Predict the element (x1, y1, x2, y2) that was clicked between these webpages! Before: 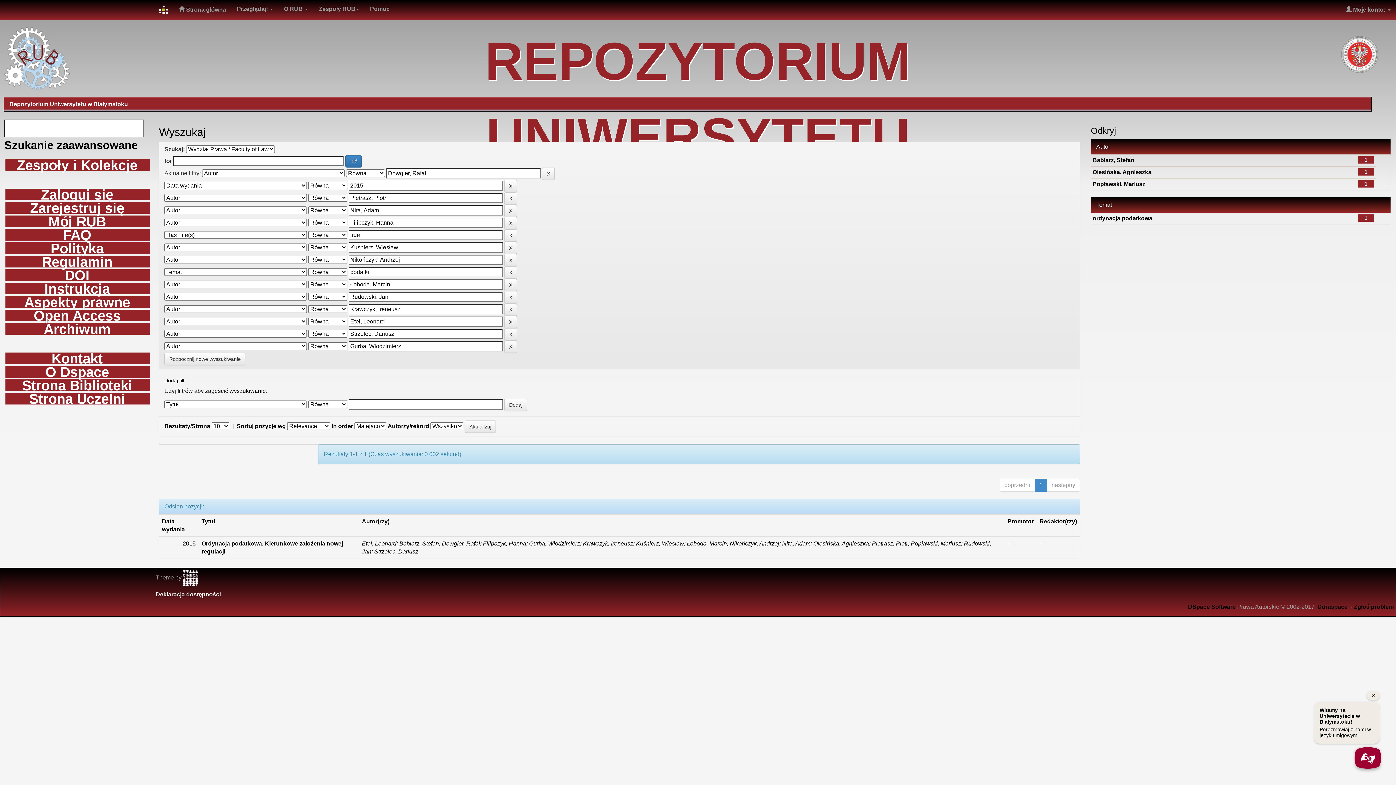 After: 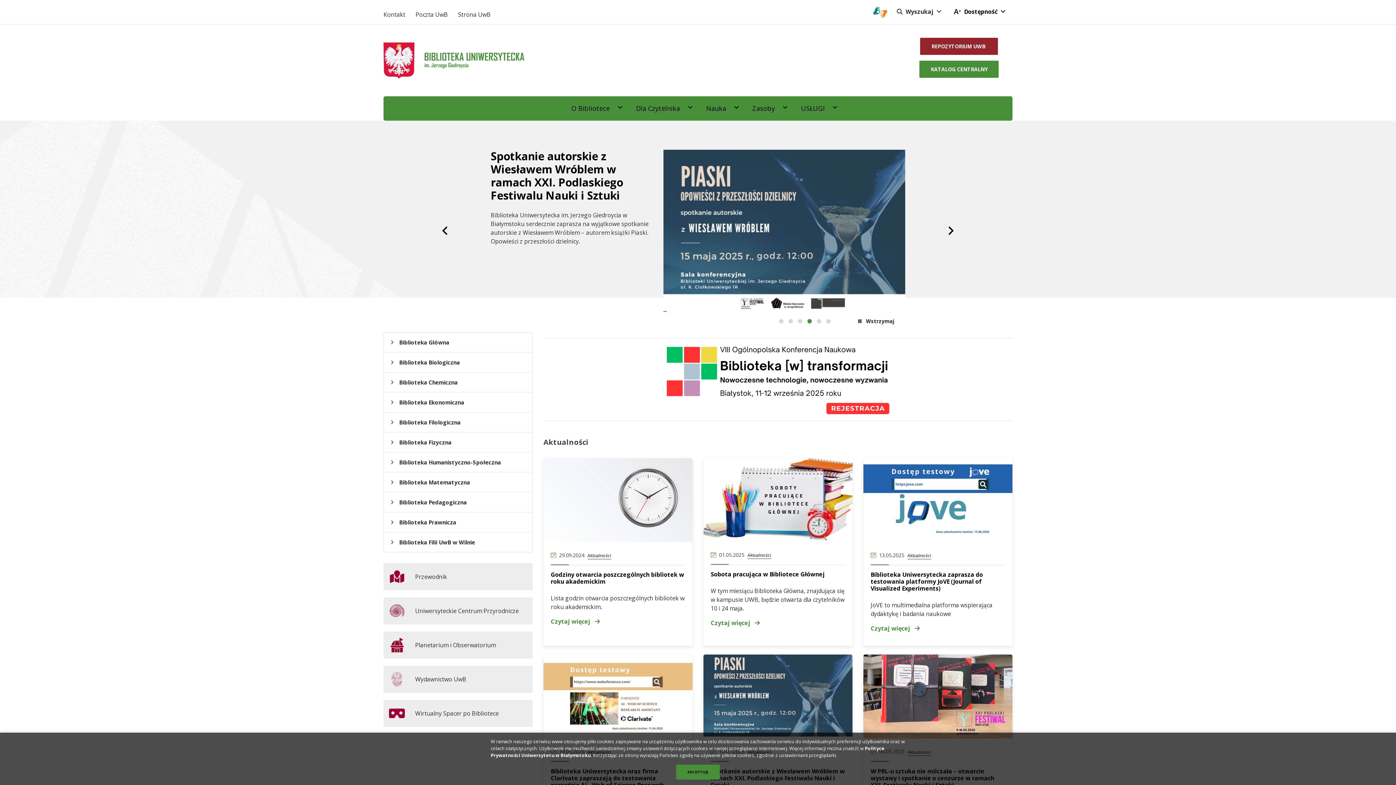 Action: label: Strona Biblioteki bbox: (5, 379, 149, 391)